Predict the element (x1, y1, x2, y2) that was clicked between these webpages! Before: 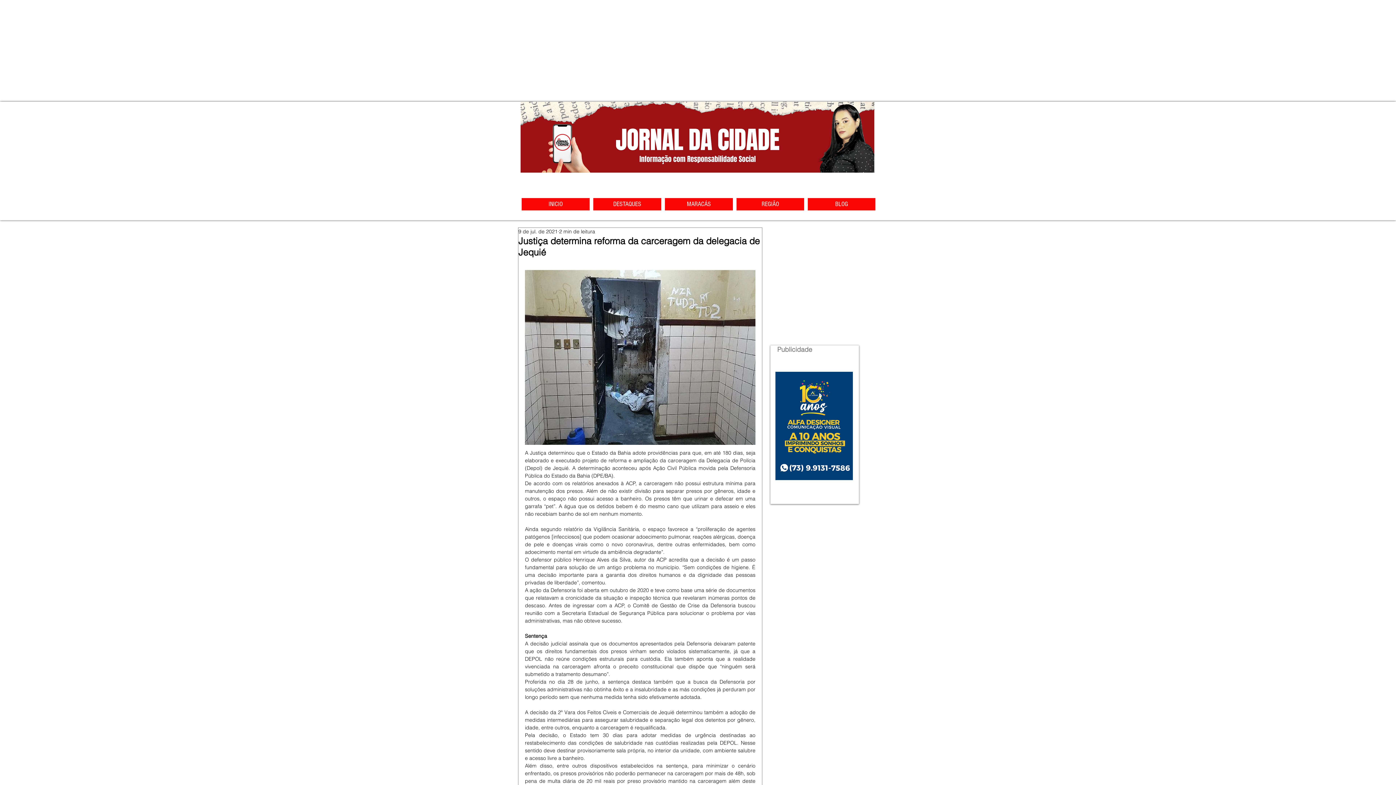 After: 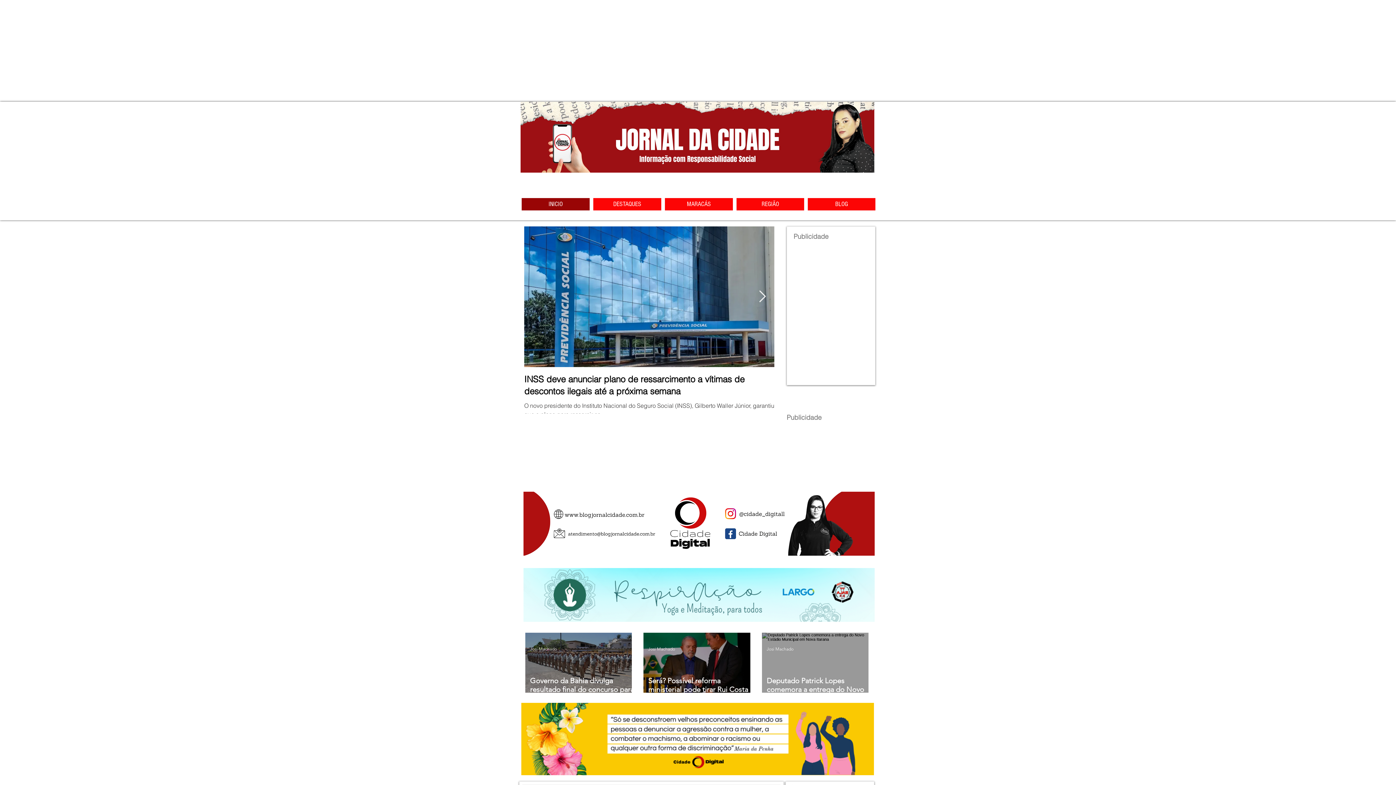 Action: bbox: (520, 101, 874, 172)